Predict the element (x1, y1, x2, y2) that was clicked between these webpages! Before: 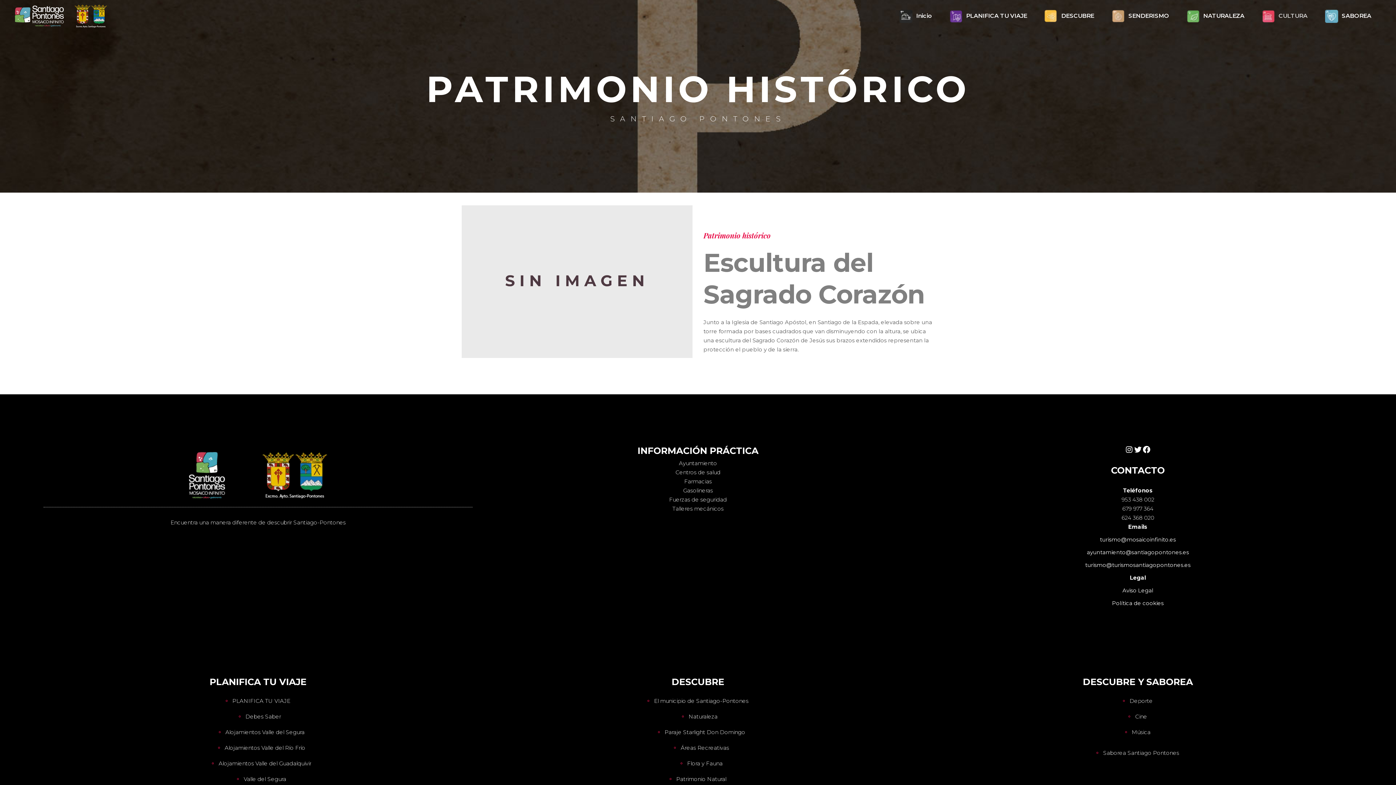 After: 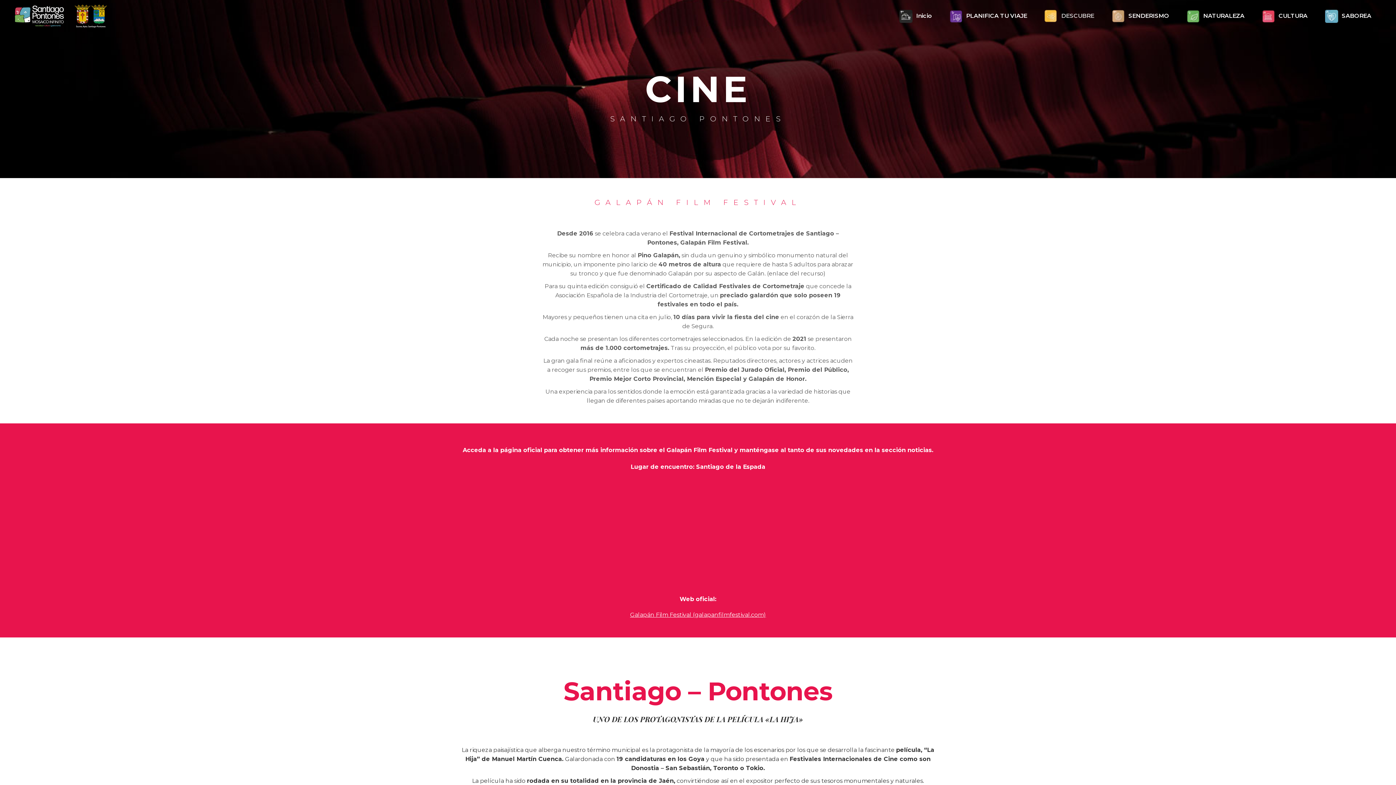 Action: label: Cine bbox: (1128, 711, 1147, 722)